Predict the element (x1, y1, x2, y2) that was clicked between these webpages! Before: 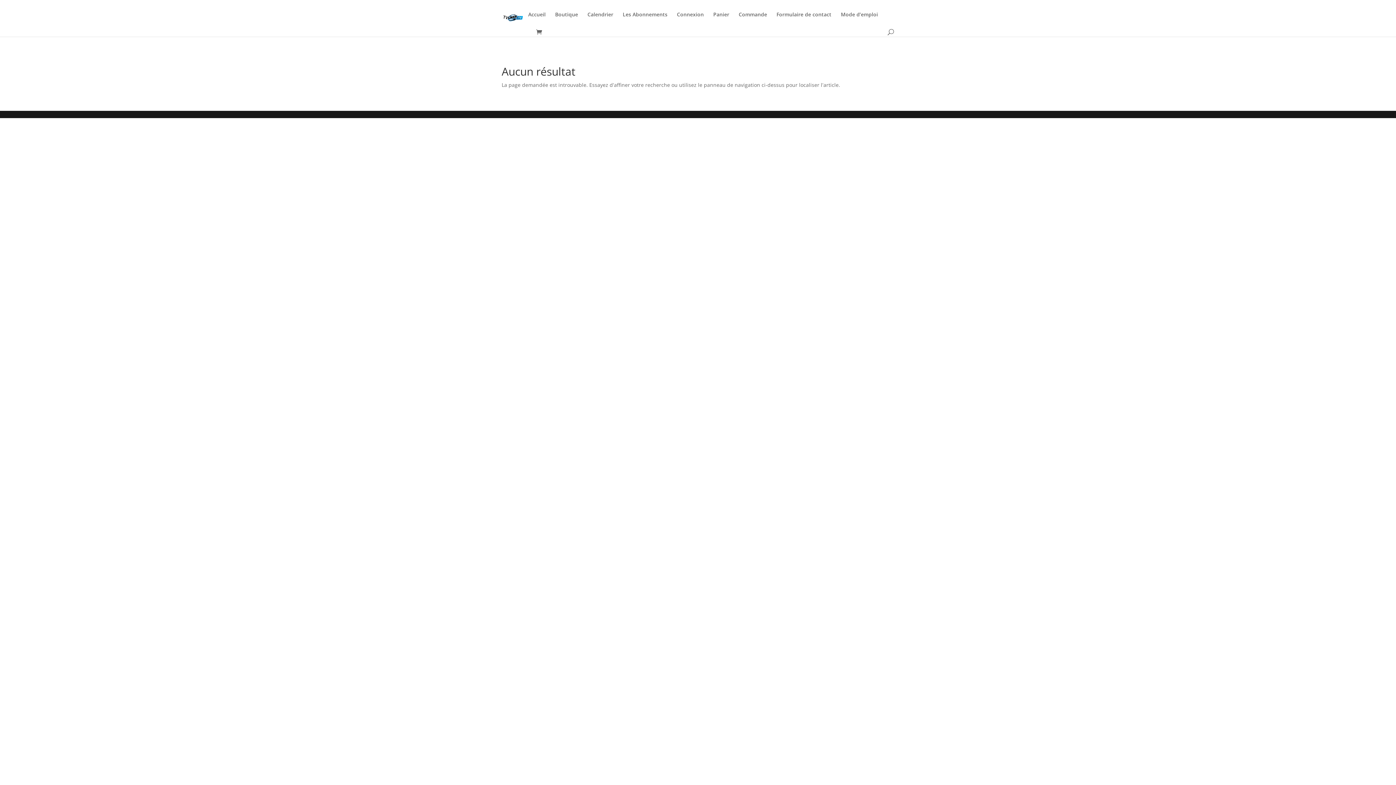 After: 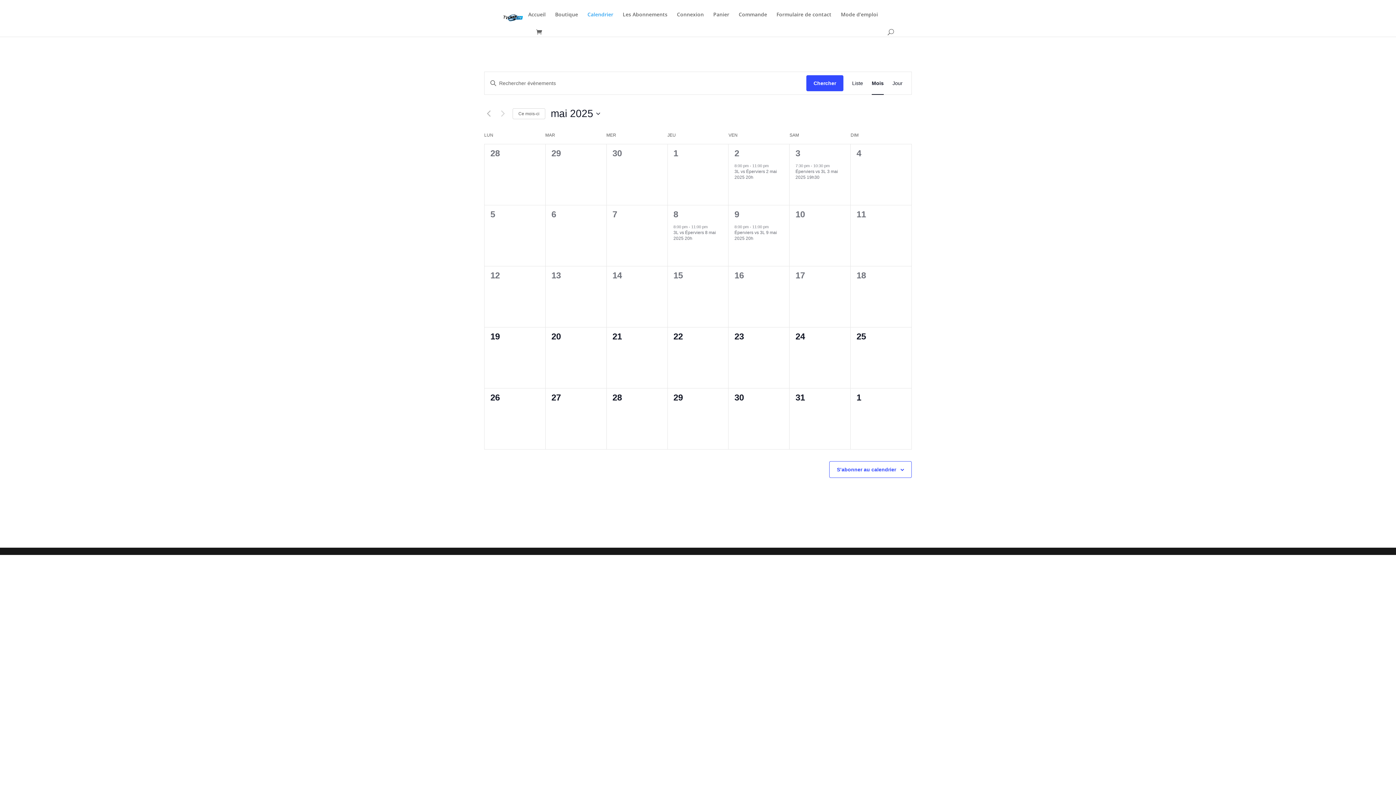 Action: label: Calendrier bbox: (587, 12, 613, 29)